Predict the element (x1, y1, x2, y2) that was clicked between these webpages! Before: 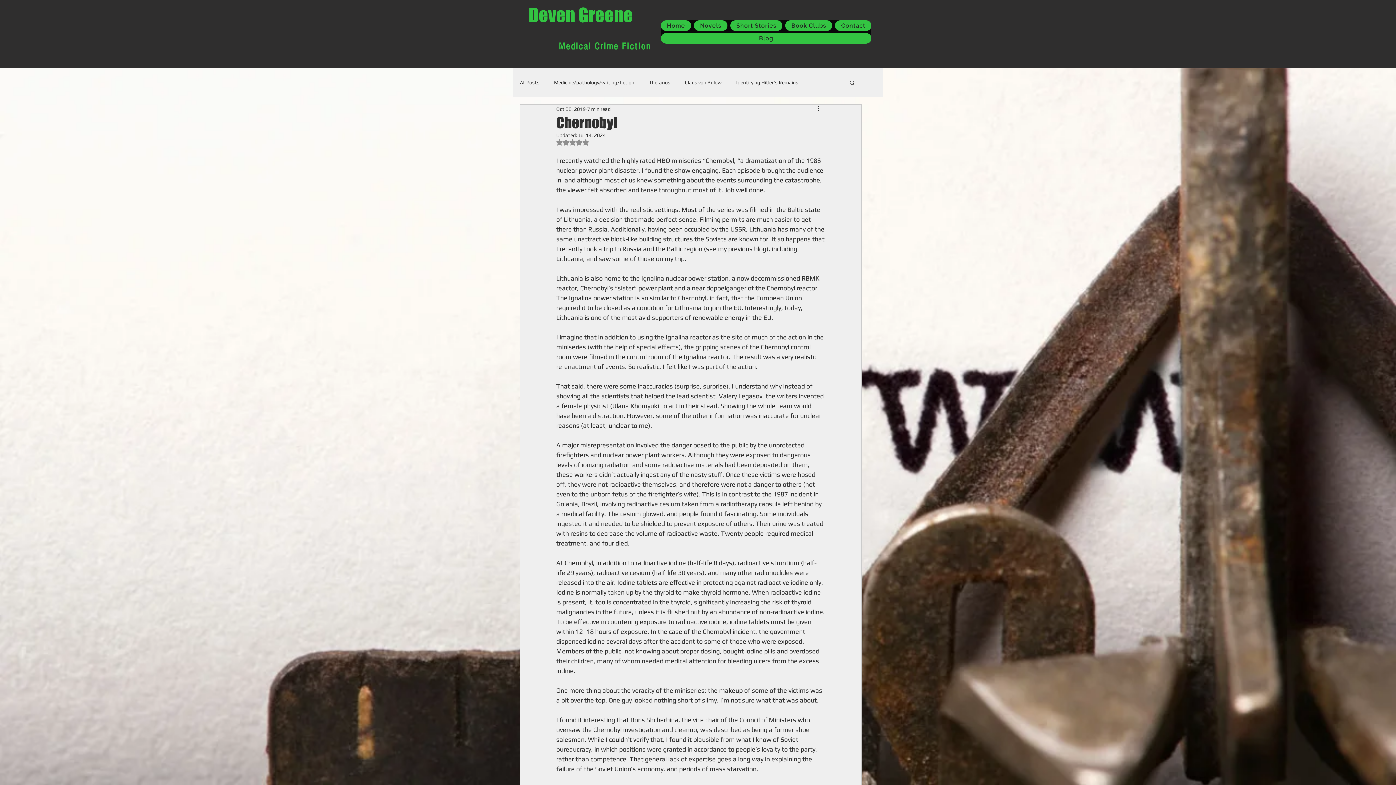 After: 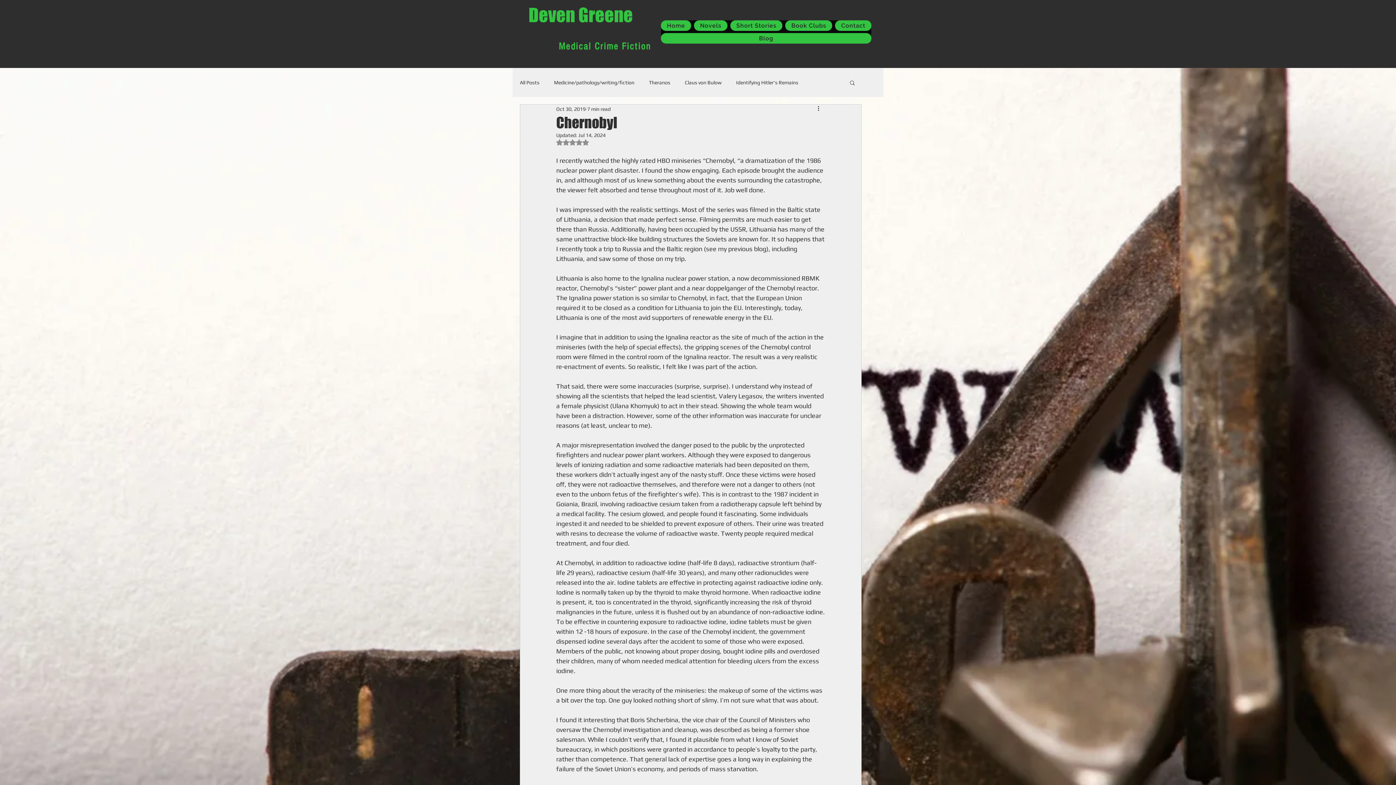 Action: label: Rated NaN out of 5 stars. bbox: (556, 139, 589, 145)